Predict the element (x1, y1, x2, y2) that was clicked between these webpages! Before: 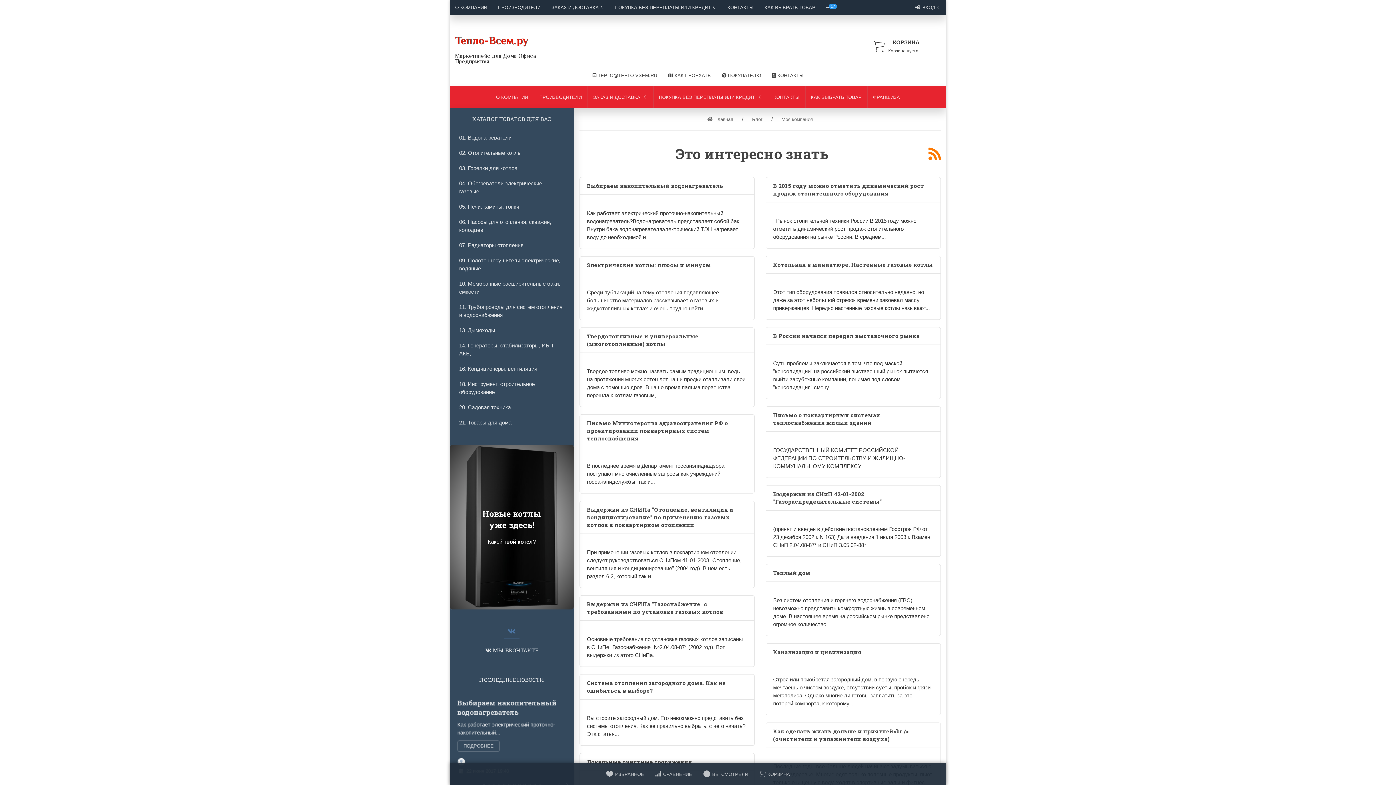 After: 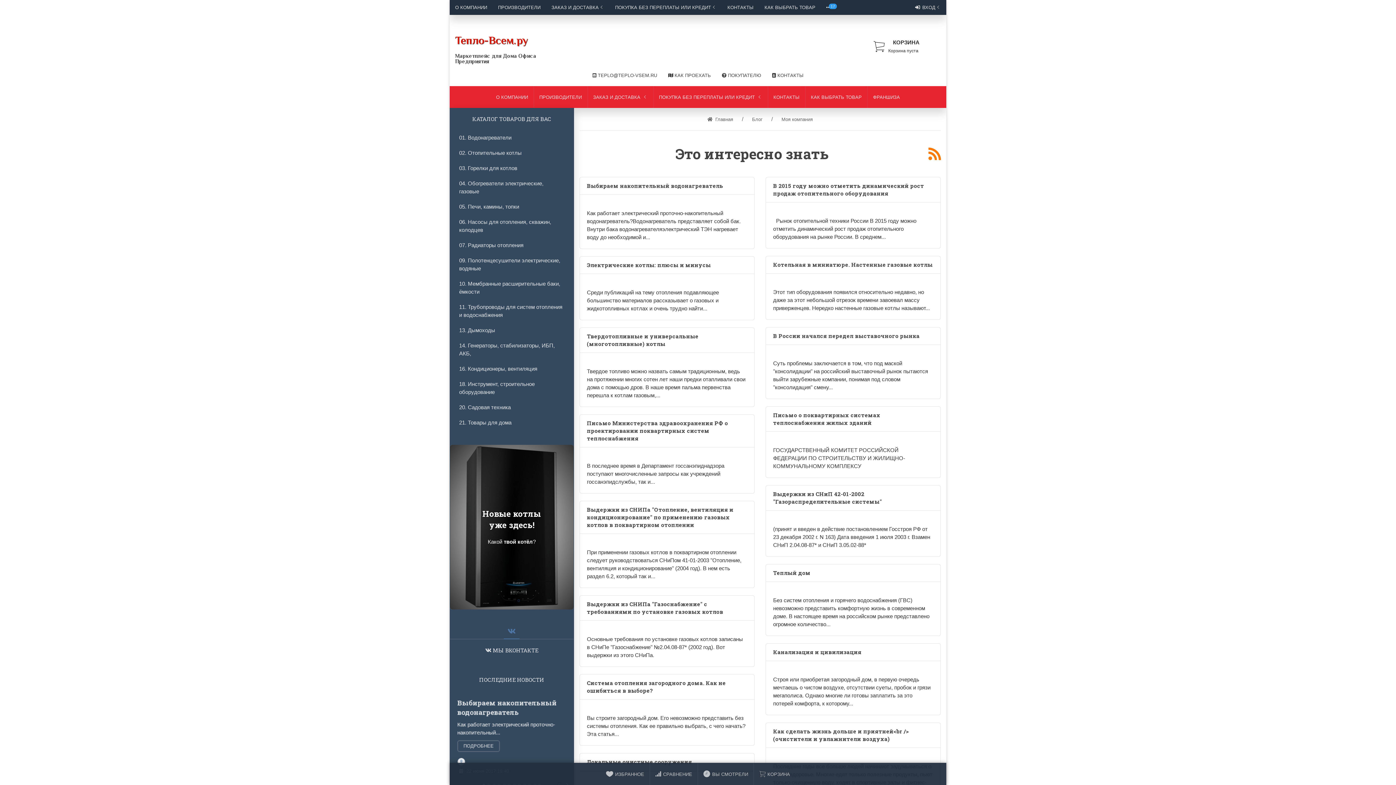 Action: label: Выдержки из СНИПа "Газоснабжение" с требованиями по установке газовых котлов bbox: (587, 600, 723, 615)